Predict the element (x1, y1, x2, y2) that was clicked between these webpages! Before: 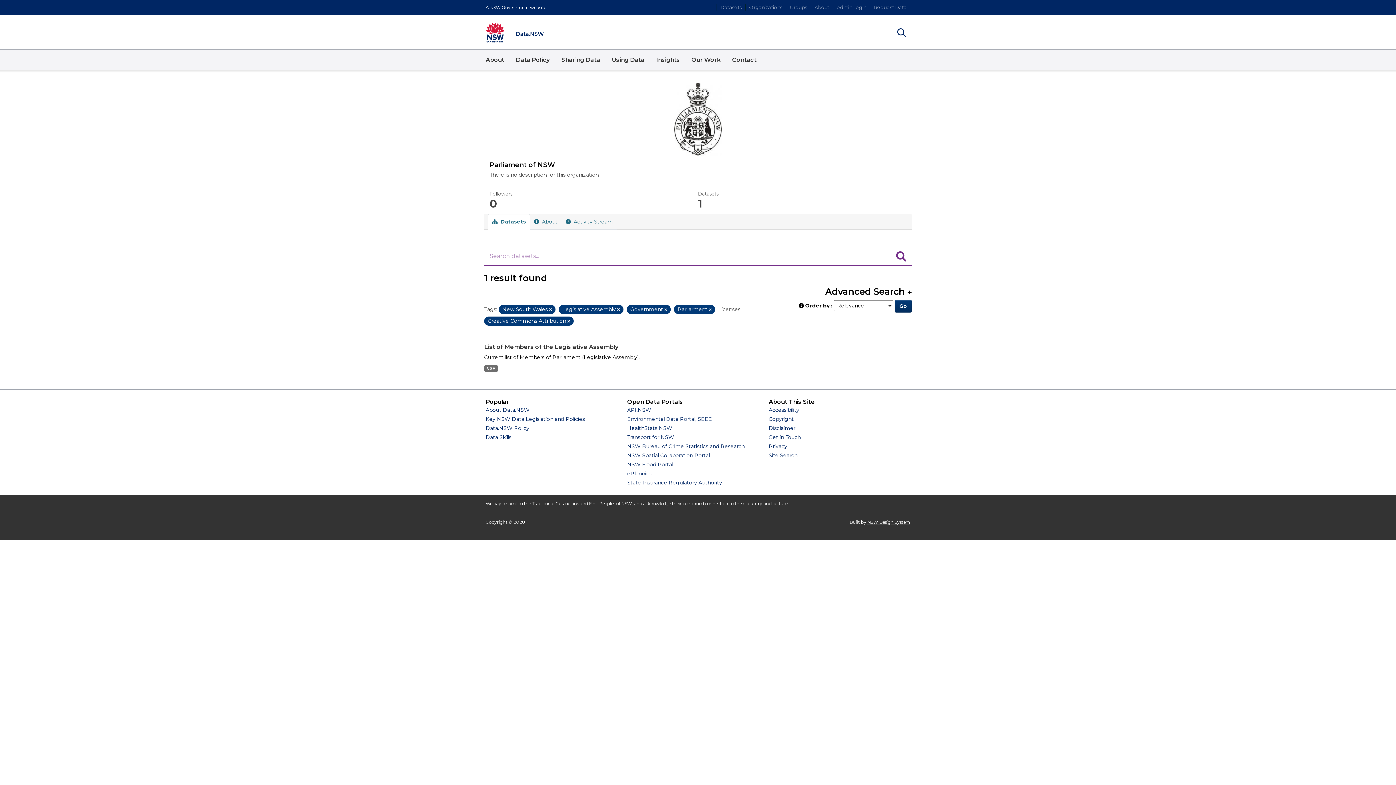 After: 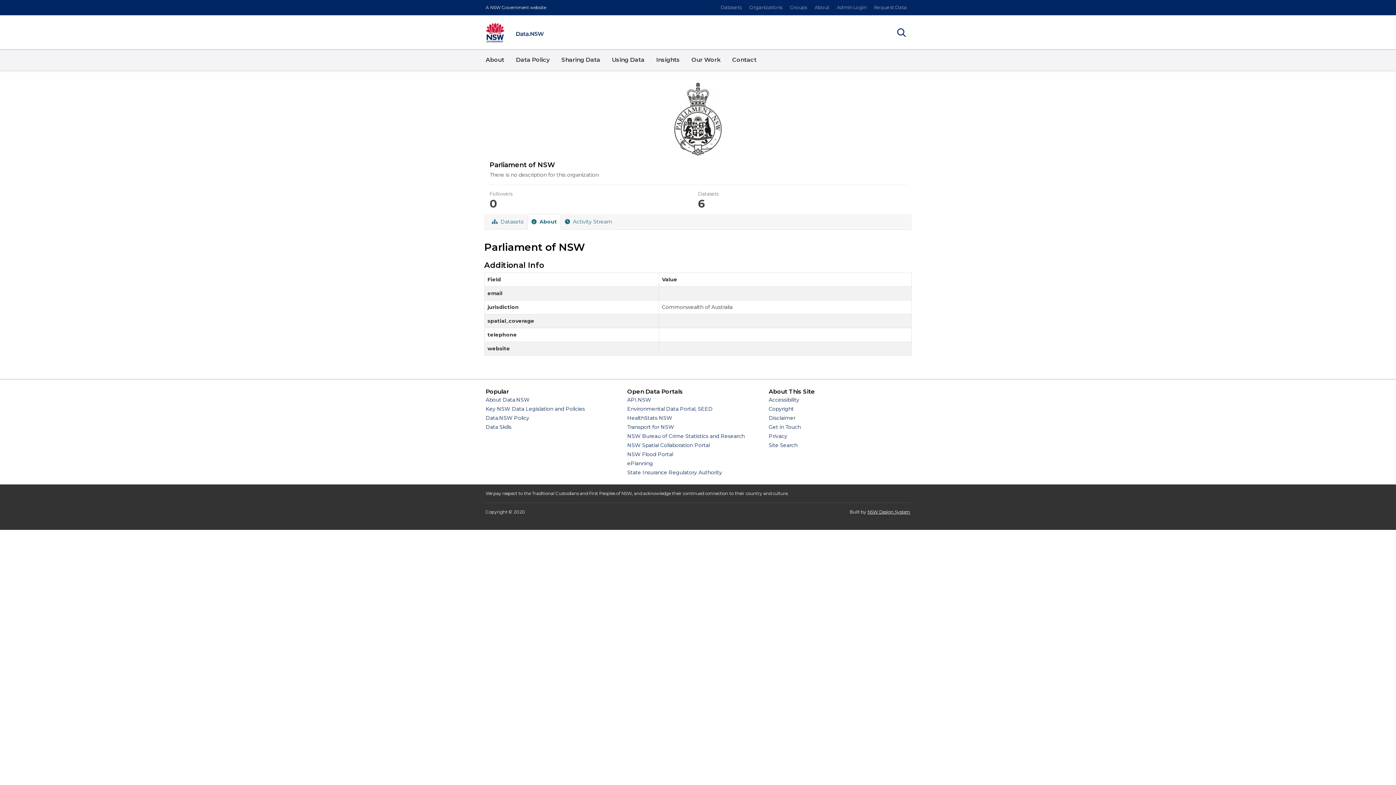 Action: bbox: (530, 214, 561, 229) label:  About